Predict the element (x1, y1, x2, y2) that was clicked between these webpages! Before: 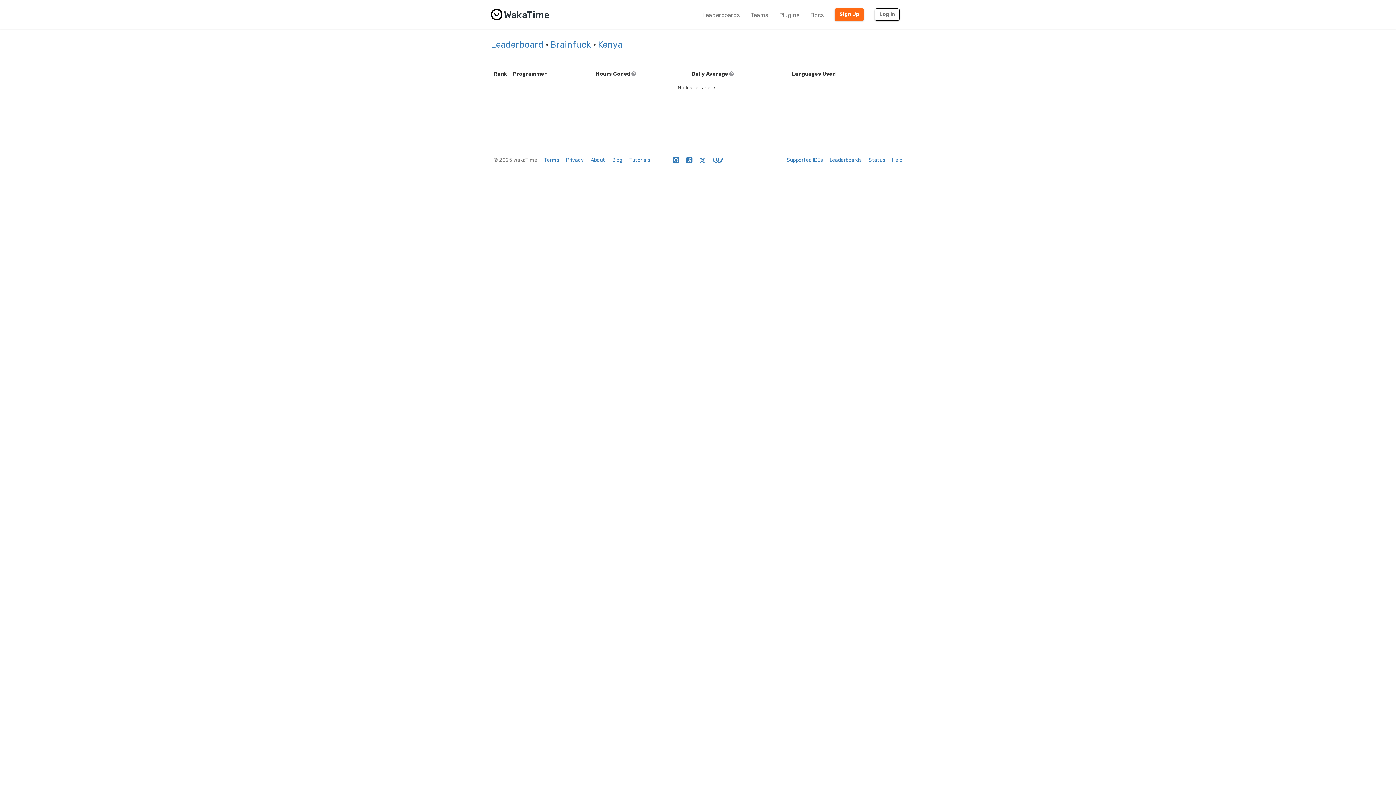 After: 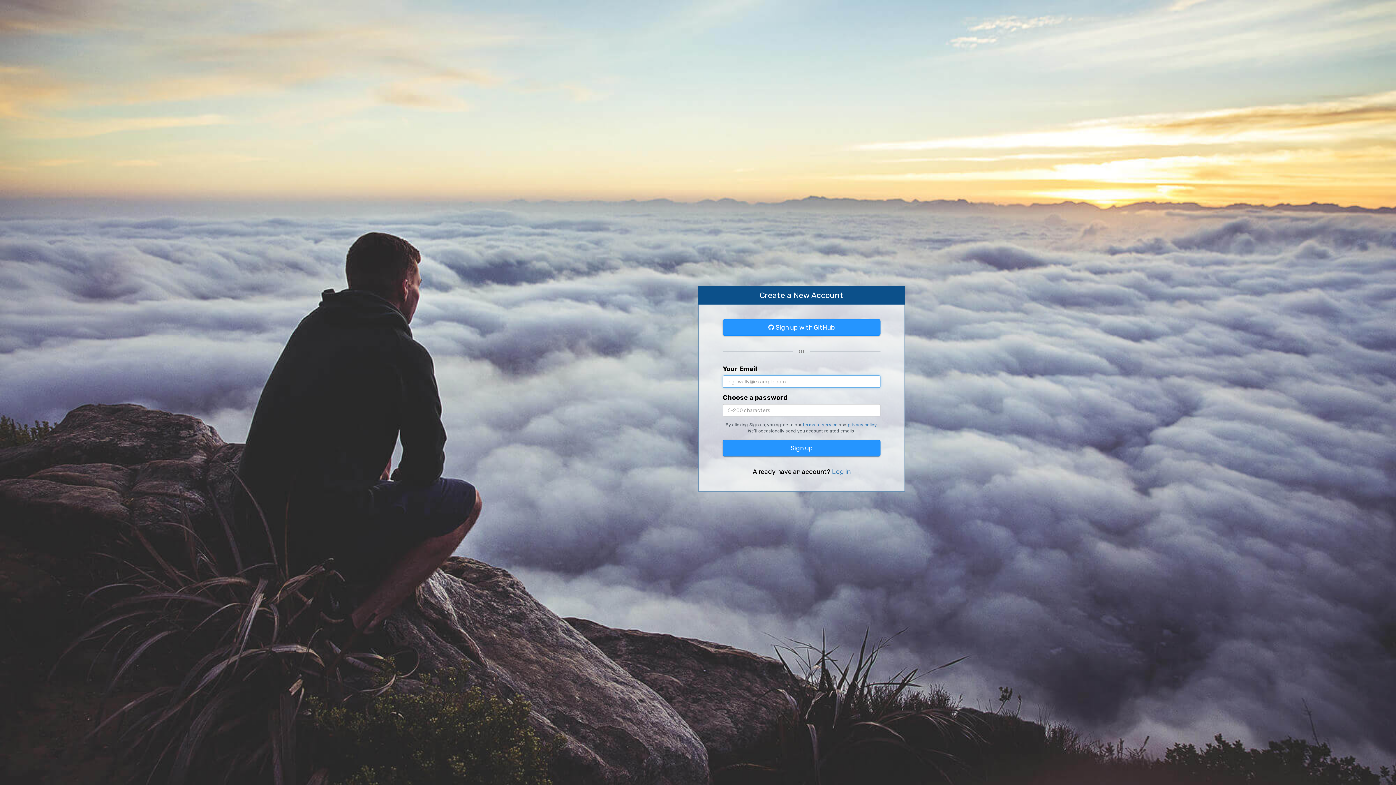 Action: label: Sign Up bbox: (834, 8, 864, 20)